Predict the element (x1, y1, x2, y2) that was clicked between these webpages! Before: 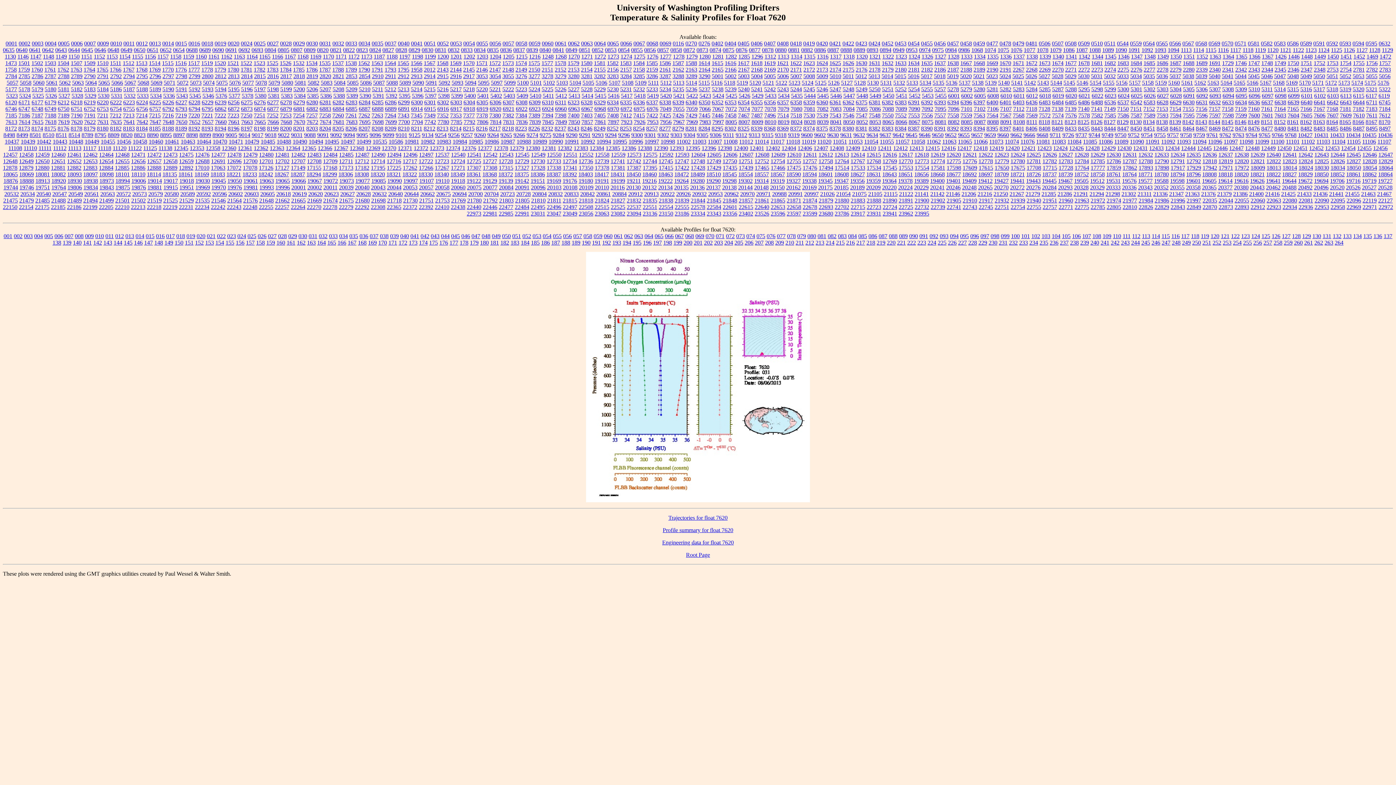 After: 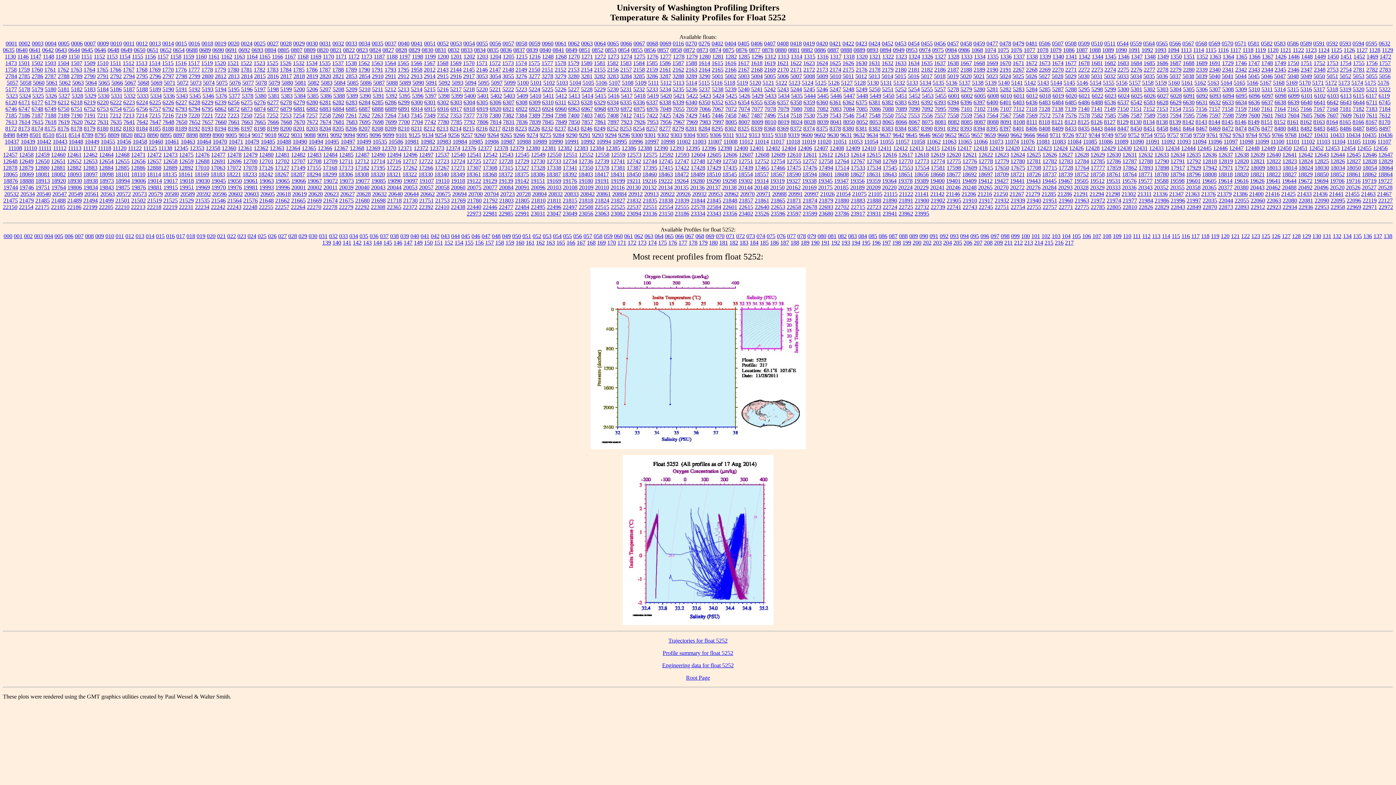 Action: label: 5252 bbox: (895, 86, 906, 92)